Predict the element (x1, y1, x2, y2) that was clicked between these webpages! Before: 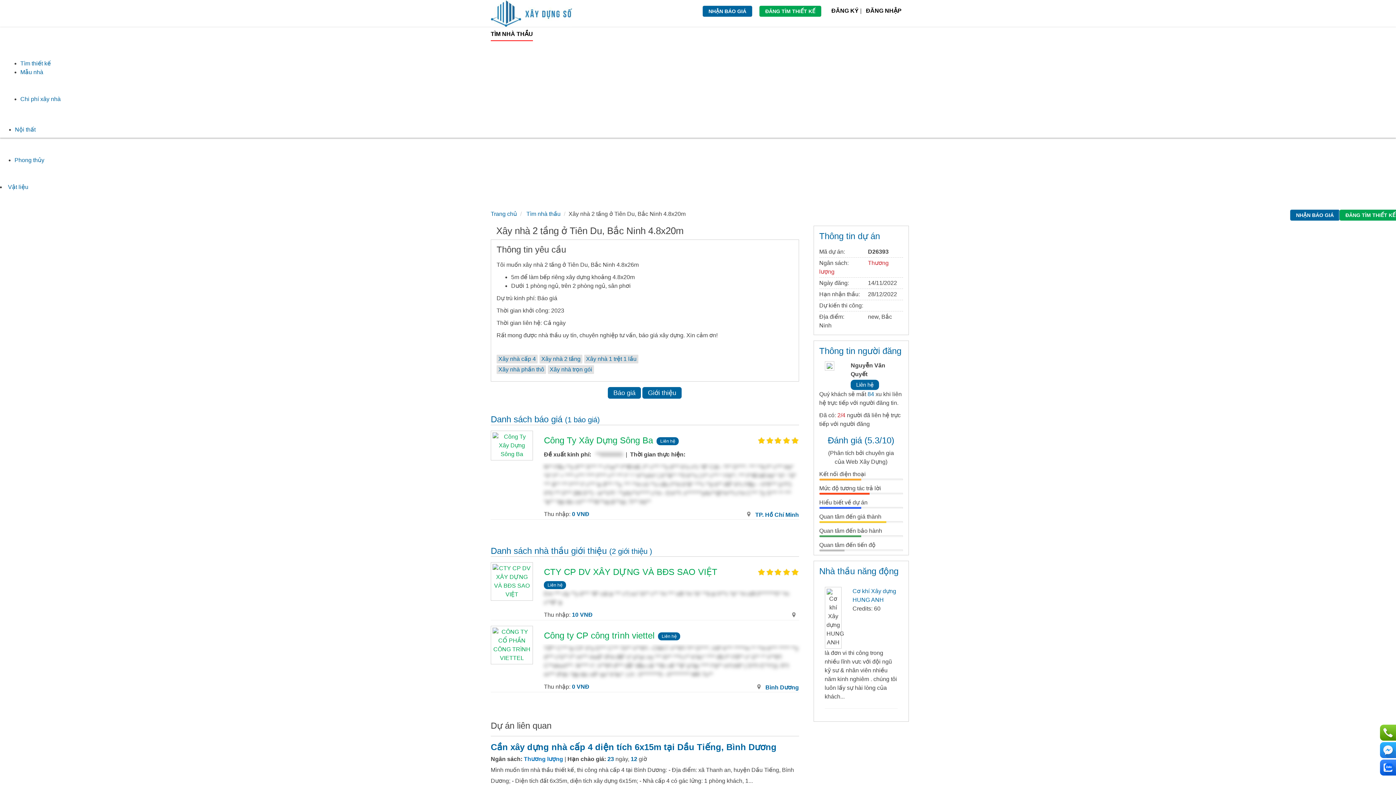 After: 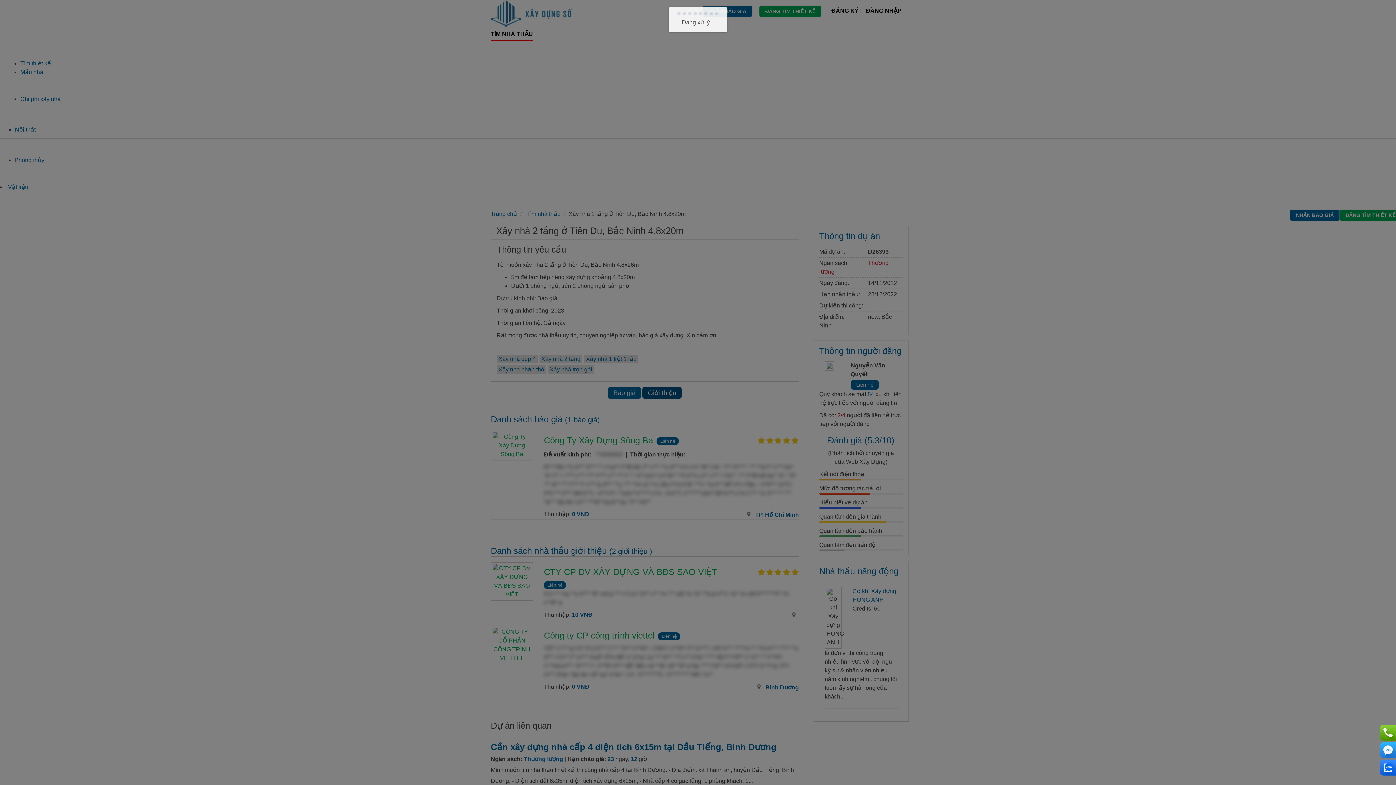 Action: bbox: (642, 387, 681, 399) label: Giới thiệu